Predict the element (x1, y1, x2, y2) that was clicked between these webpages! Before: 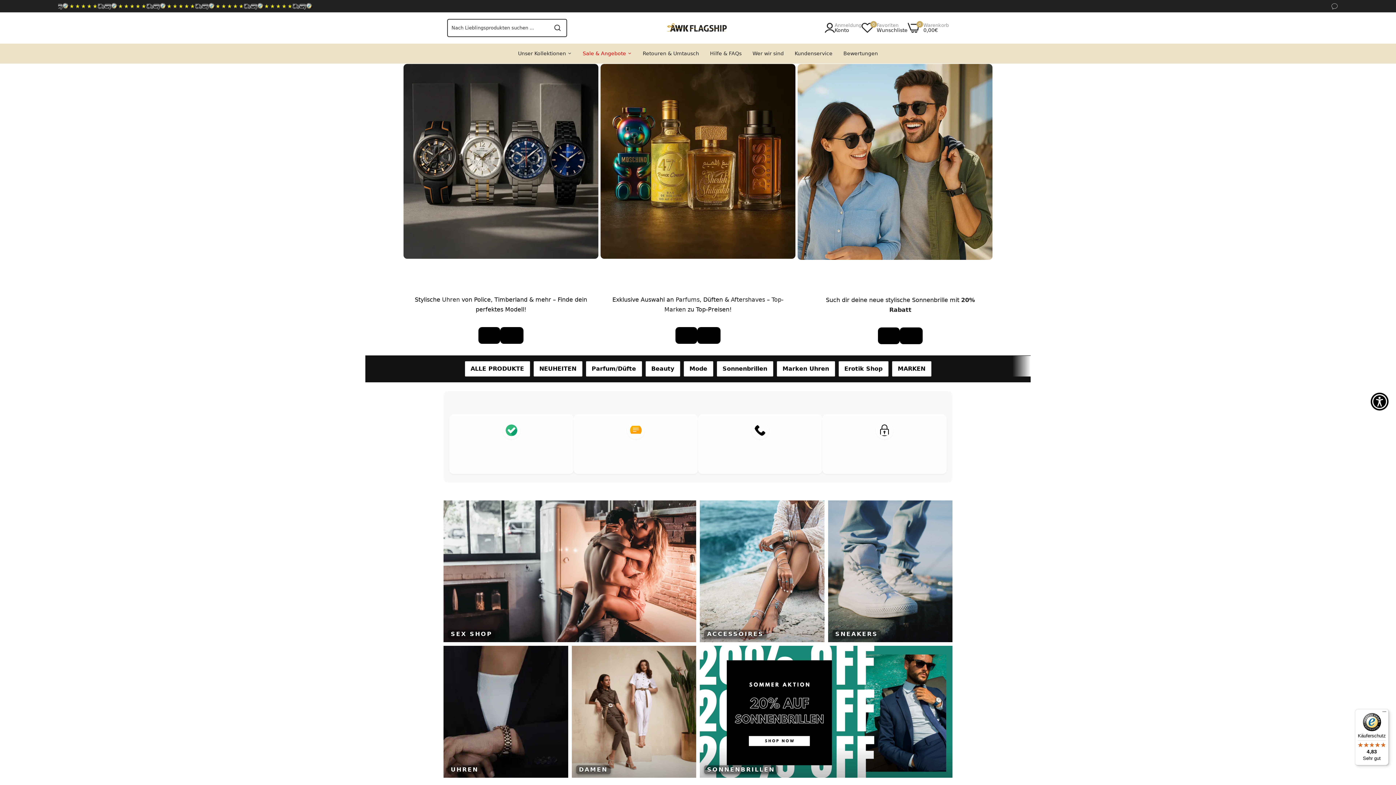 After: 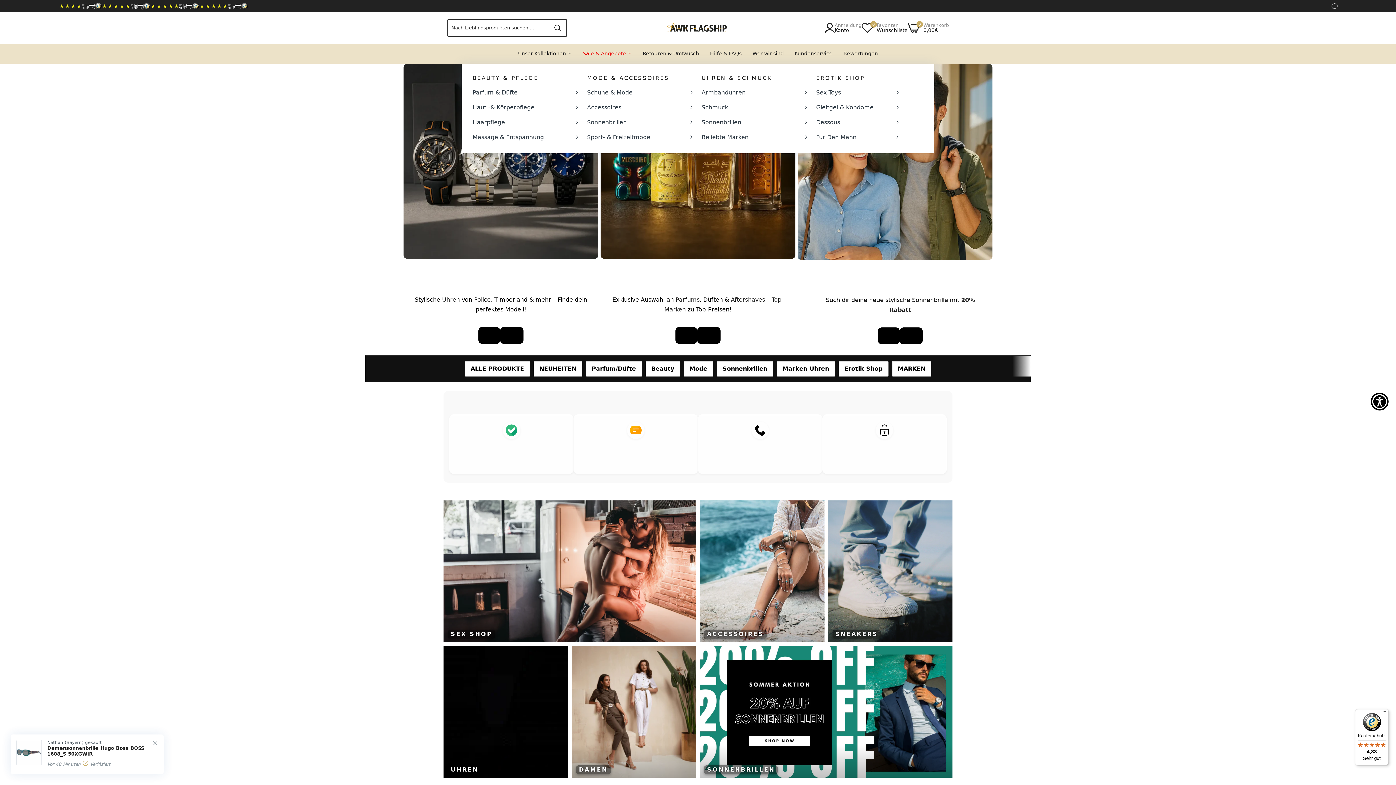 Action: bbox: (518, 43, 572, 63) label: Unser Kollektionen 